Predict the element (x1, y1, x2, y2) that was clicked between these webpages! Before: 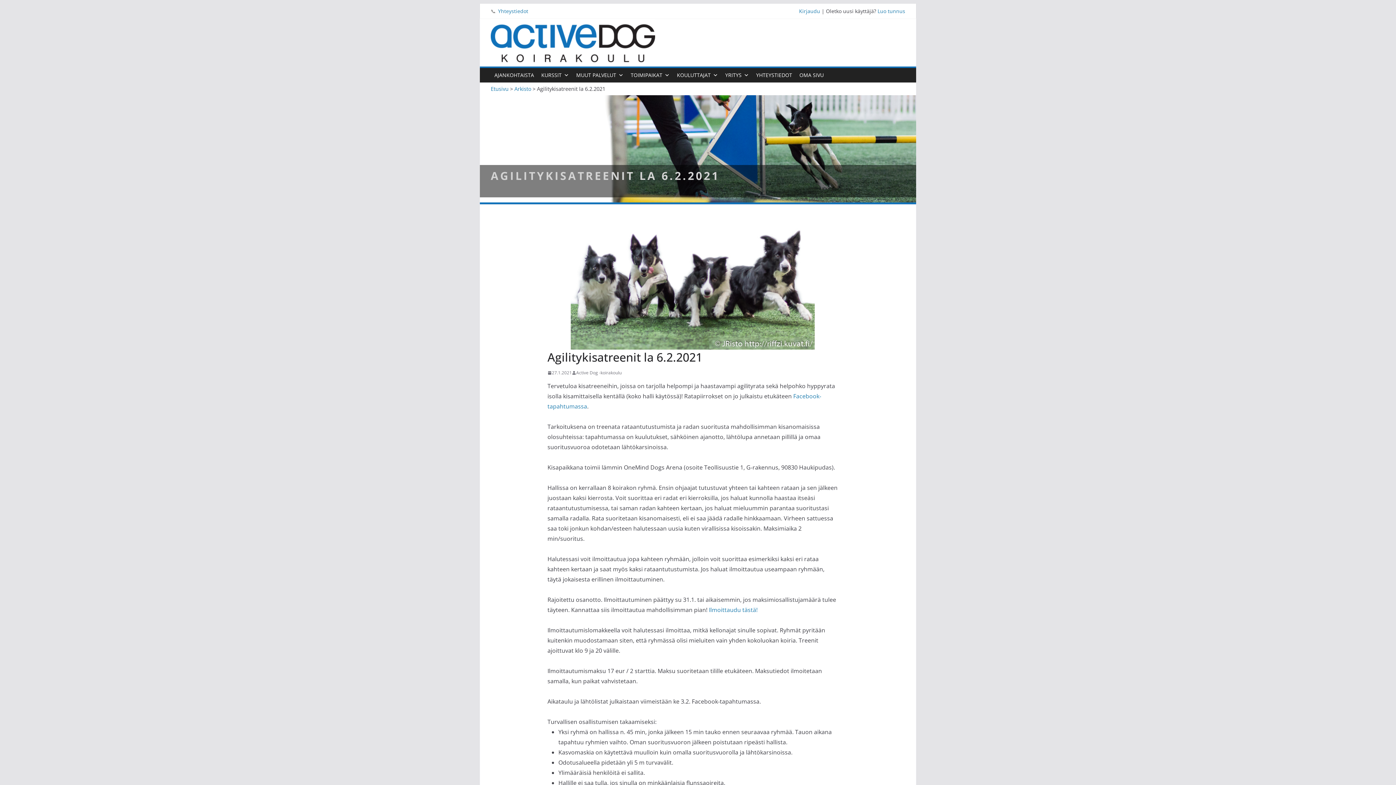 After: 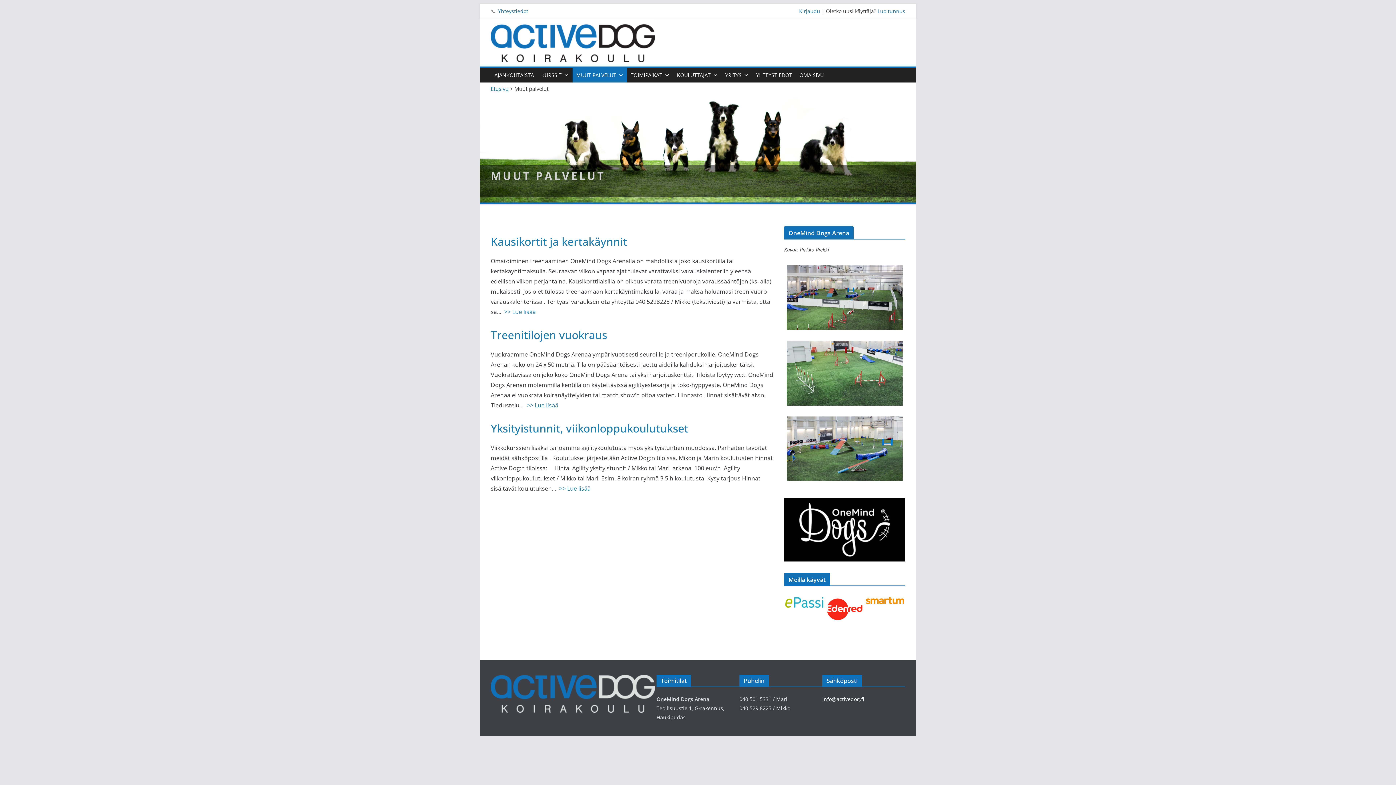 Action: bbox: (572, 68, 627, 82) label: MUUT PALVELUT